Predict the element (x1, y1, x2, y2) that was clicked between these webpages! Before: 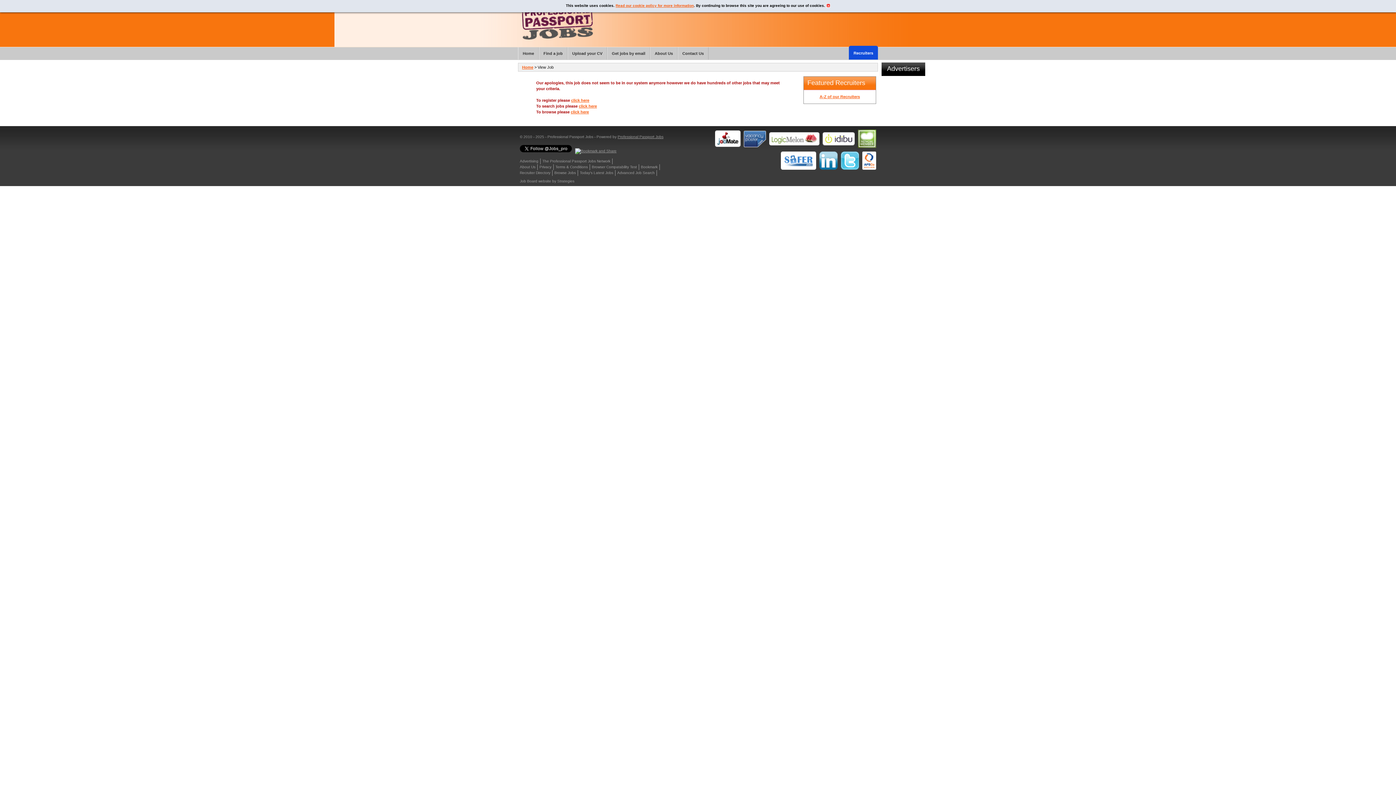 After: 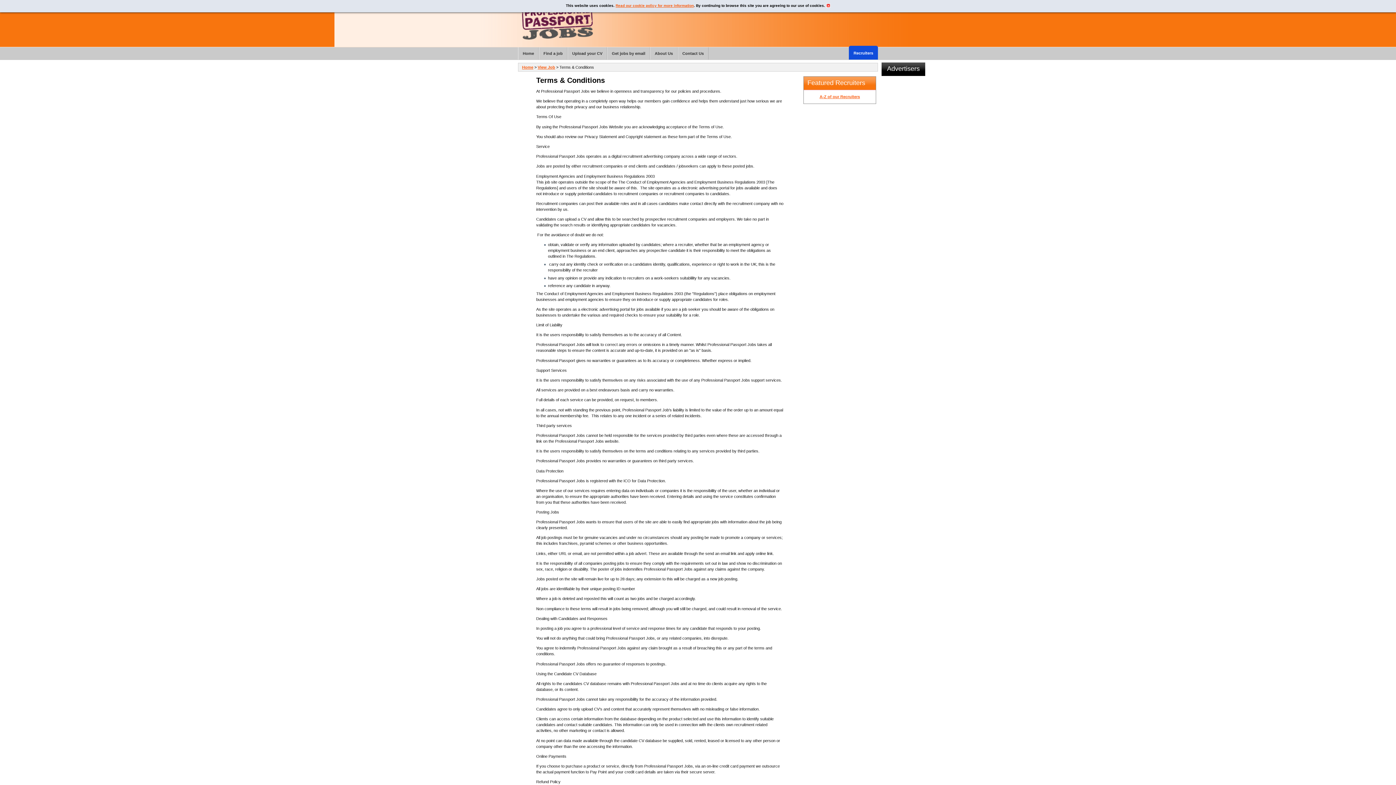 Action: bbox: (555, 165, 588, 169) label: Terms & Conditions